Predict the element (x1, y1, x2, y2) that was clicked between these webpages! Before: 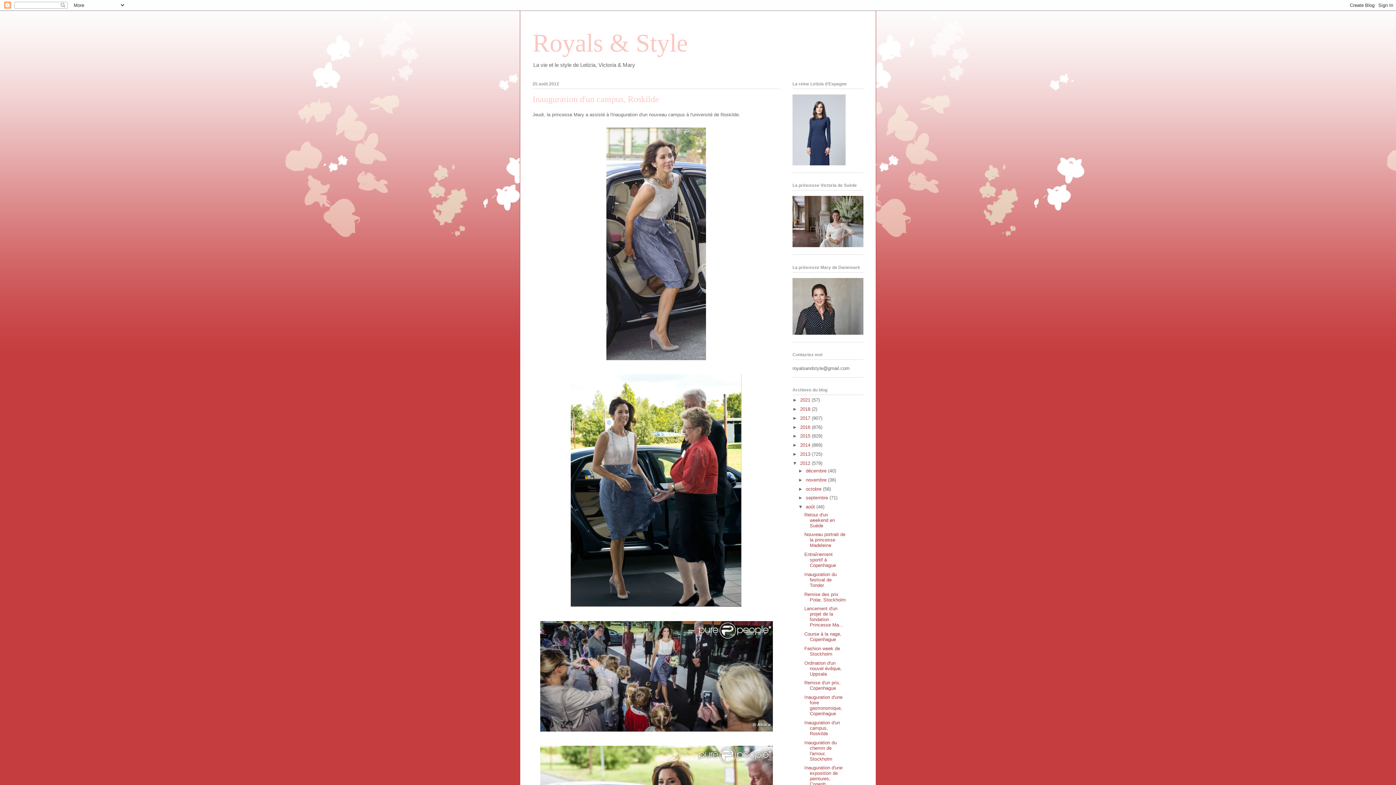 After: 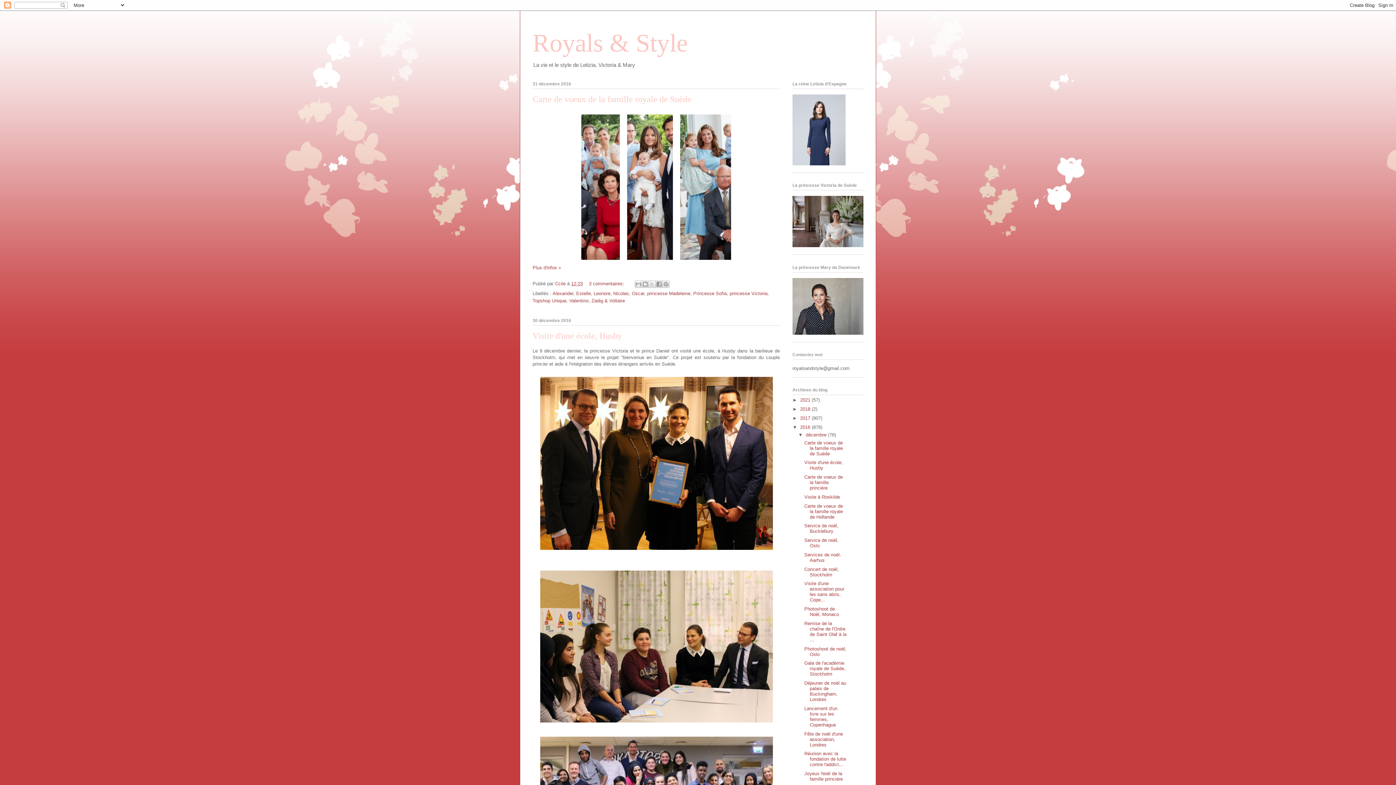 Action: label: 2016  bbox: (800, 424, 812, 430)